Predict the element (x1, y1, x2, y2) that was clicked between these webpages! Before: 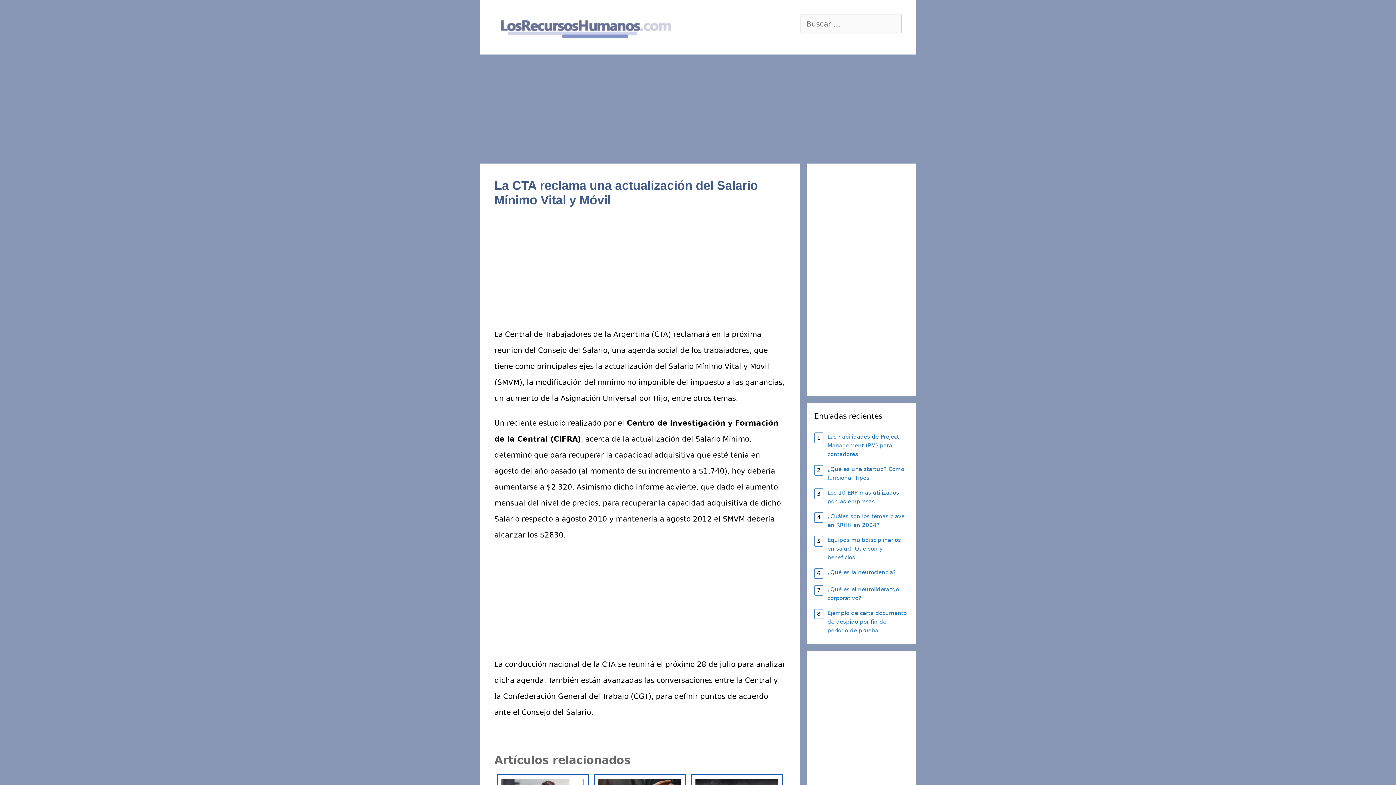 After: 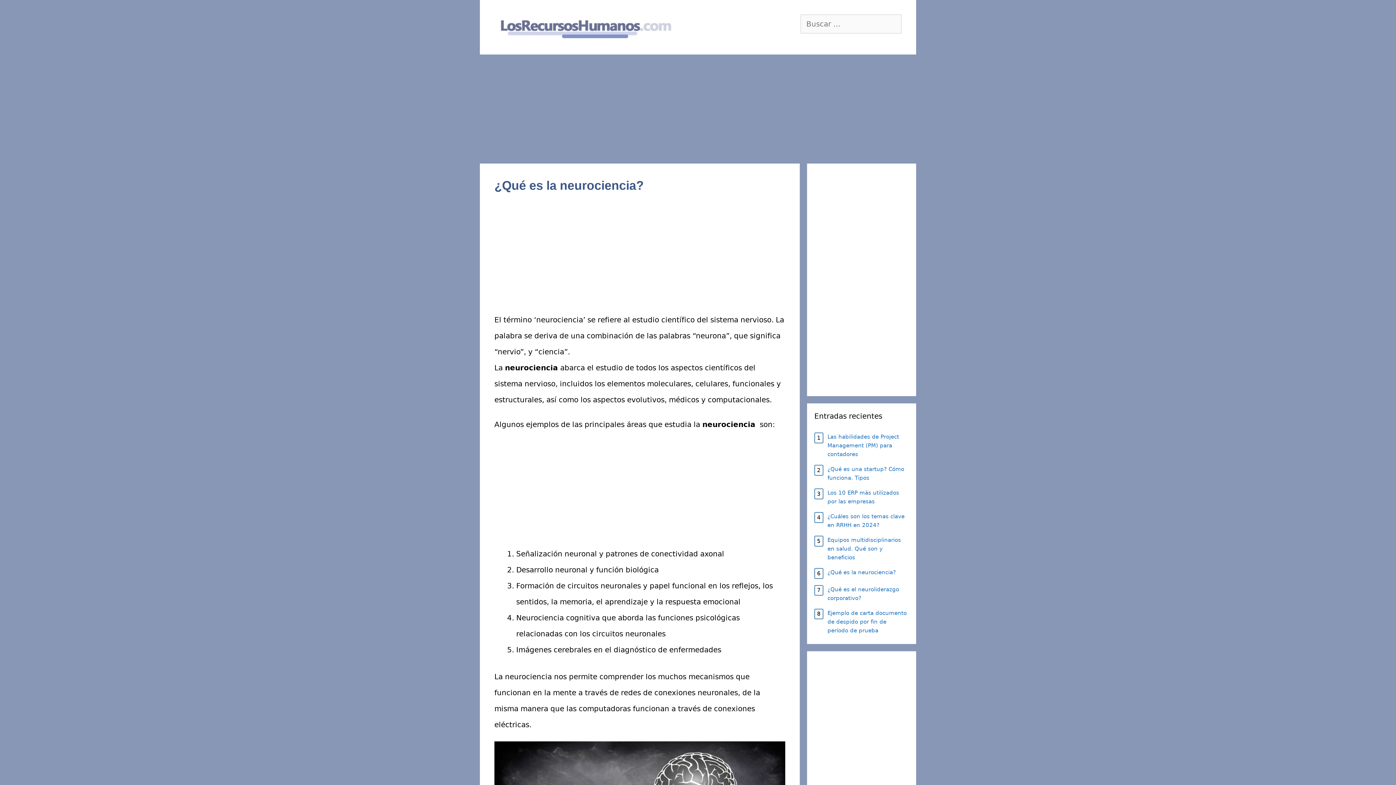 Action: label: ¿Qué es la neurociencia? bbox: (827, 568, 896, 577)